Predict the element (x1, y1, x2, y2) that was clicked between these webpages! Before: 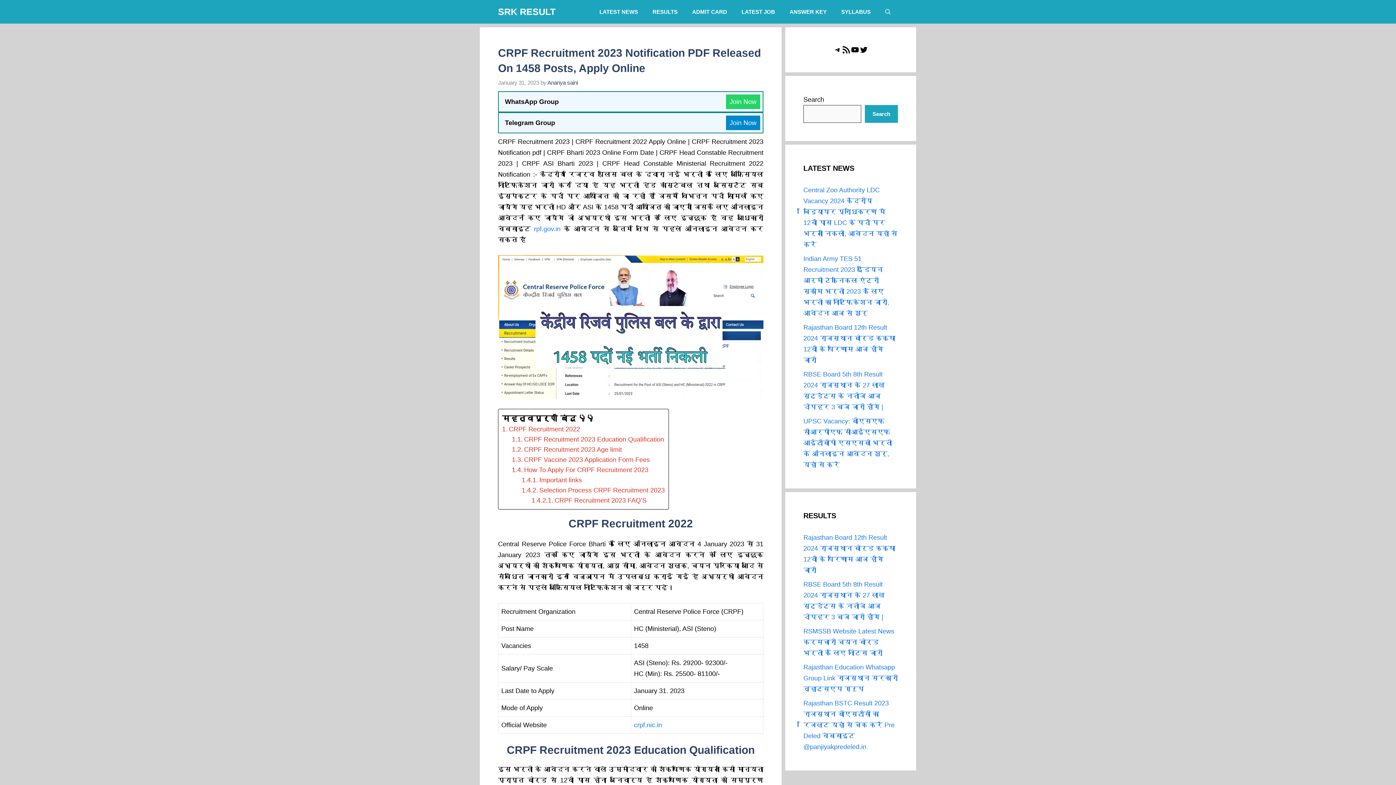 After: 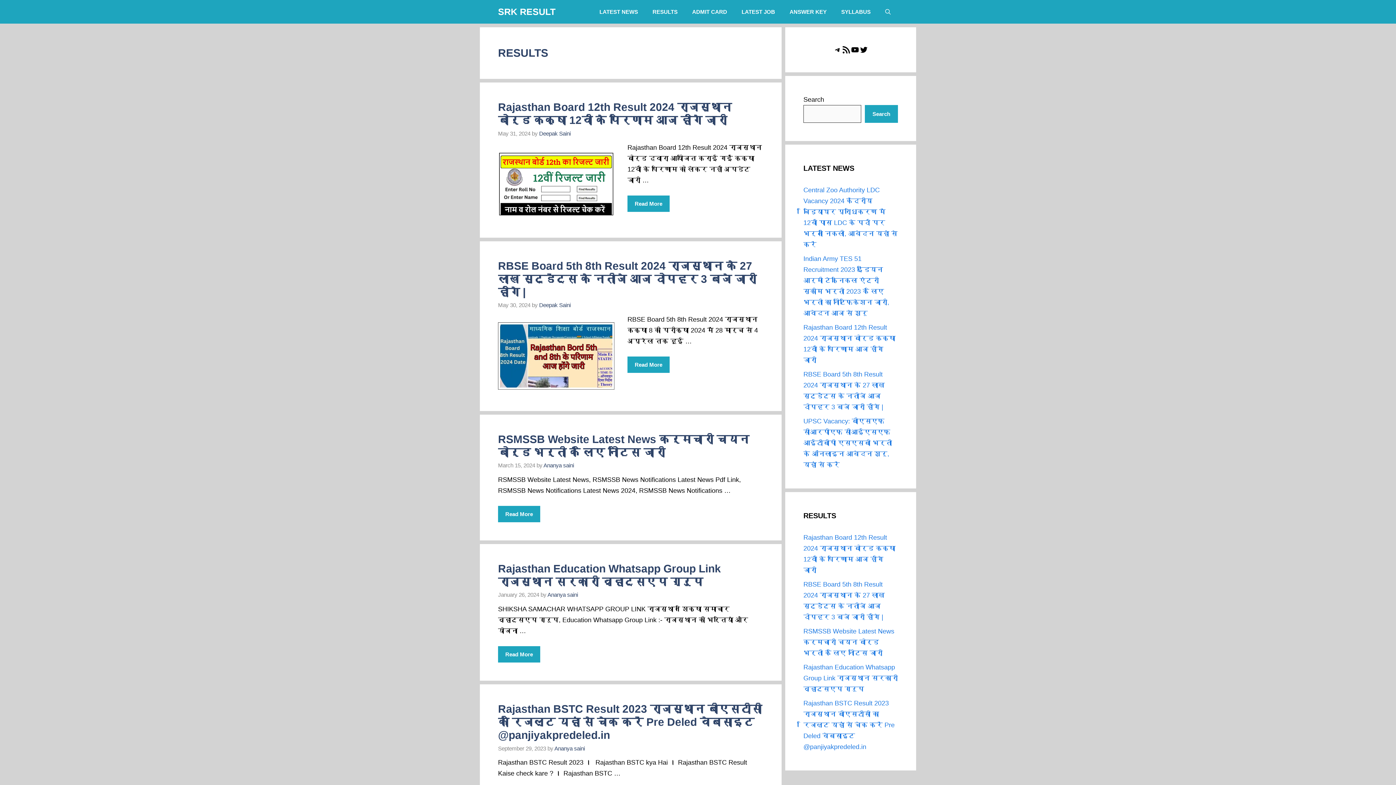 Action: label: RESULTS bbox: (645, 0, 685, 23)